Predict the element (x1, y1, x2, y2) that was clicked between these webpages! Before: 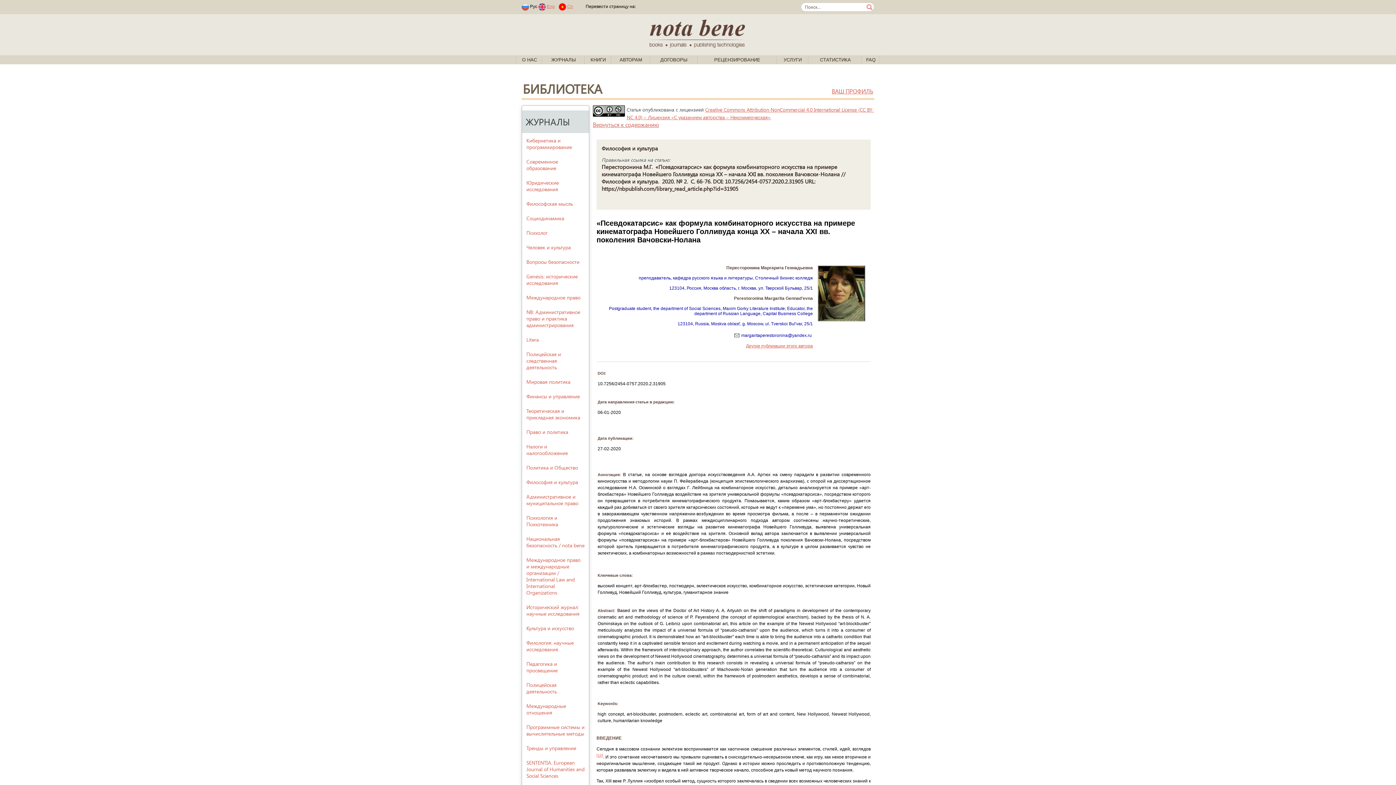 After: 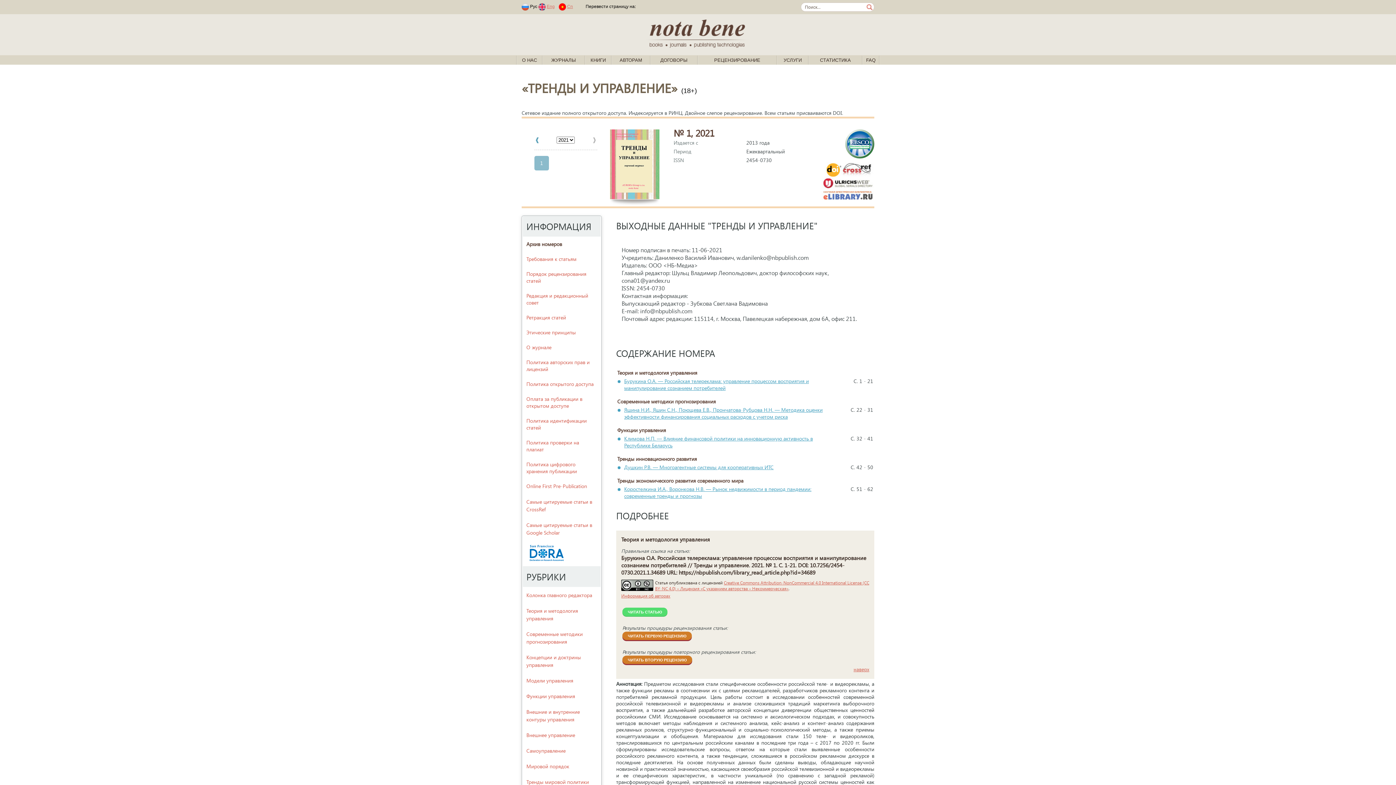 Action: label: Тренды и управление bbox: (522, 741, 588, 755)